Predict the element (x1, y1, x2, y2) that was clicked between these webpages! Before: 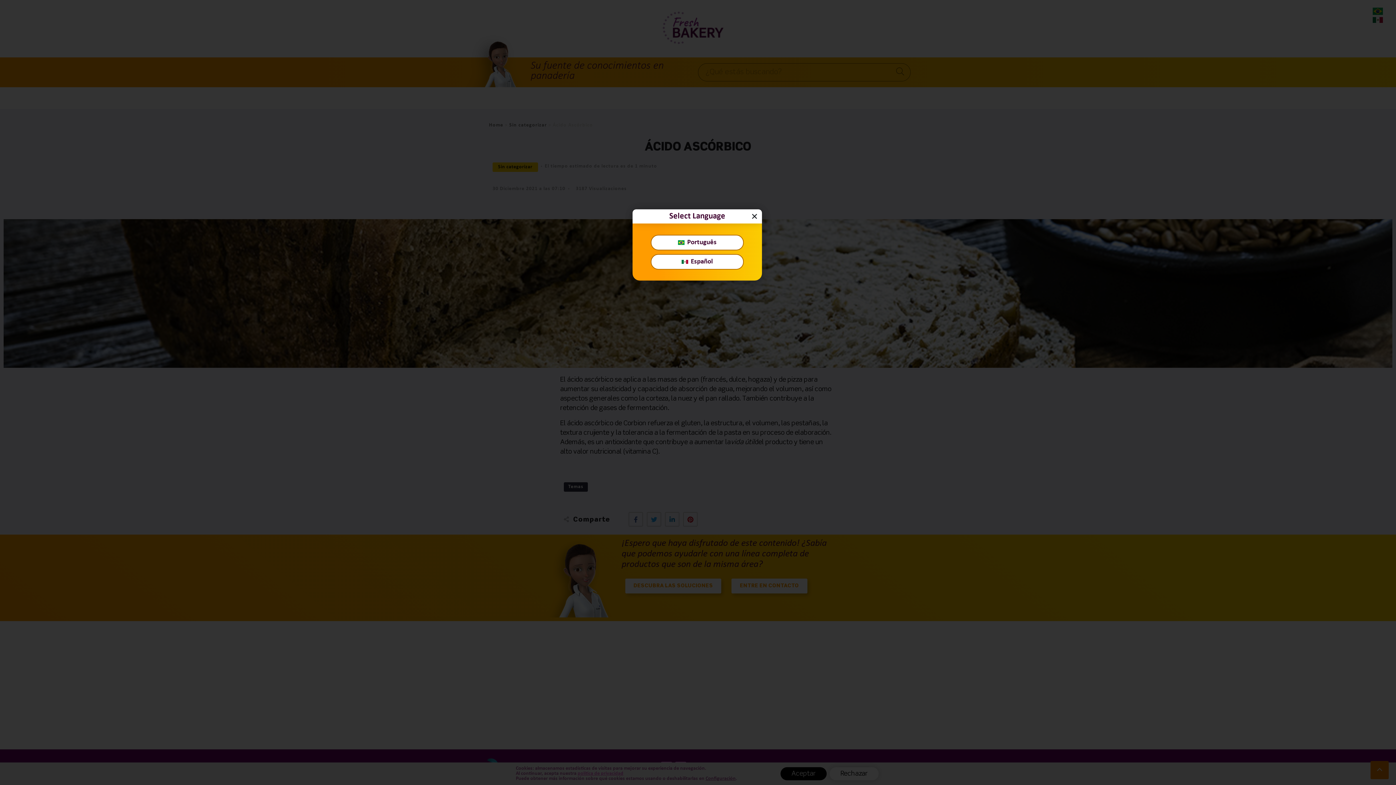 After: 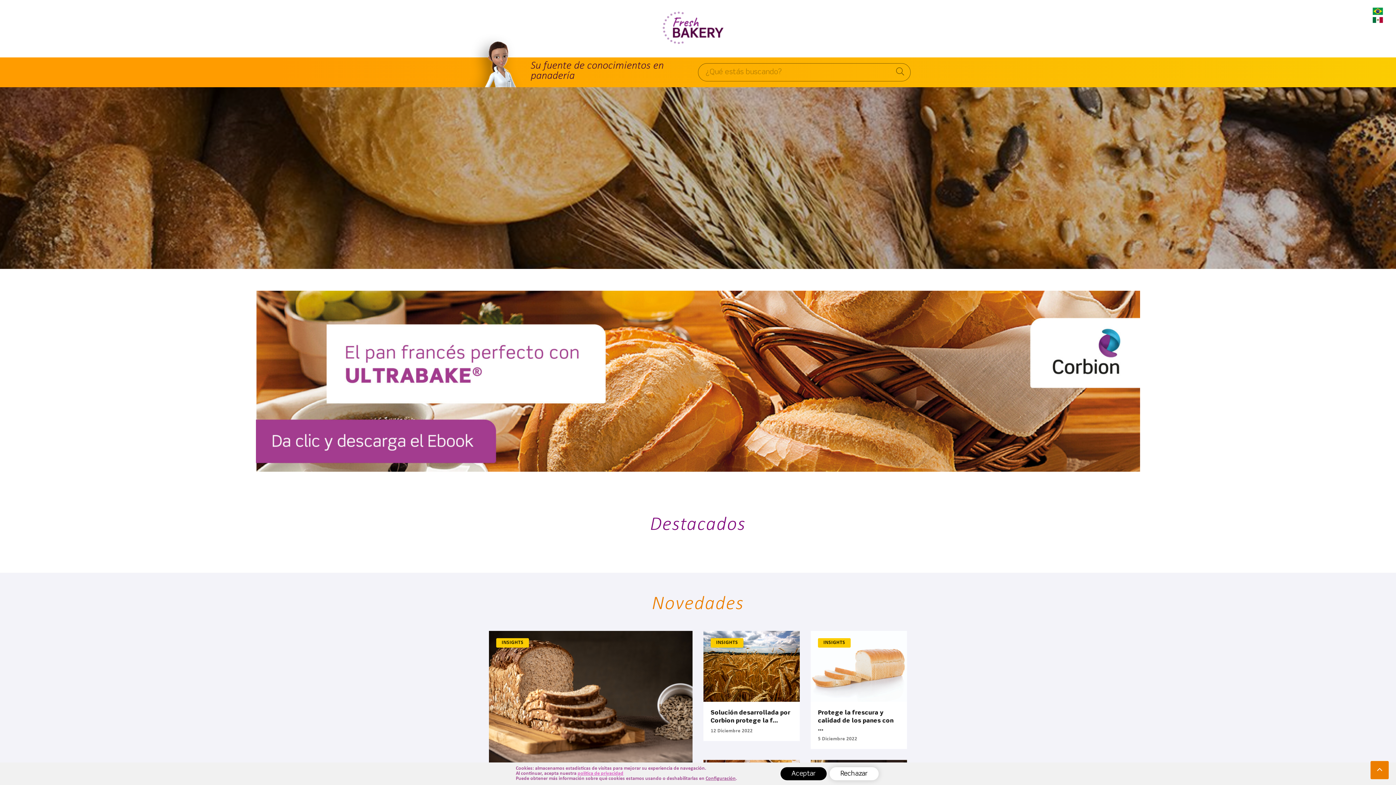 Action: label: Español bbox: (650, 254, 744, 269)